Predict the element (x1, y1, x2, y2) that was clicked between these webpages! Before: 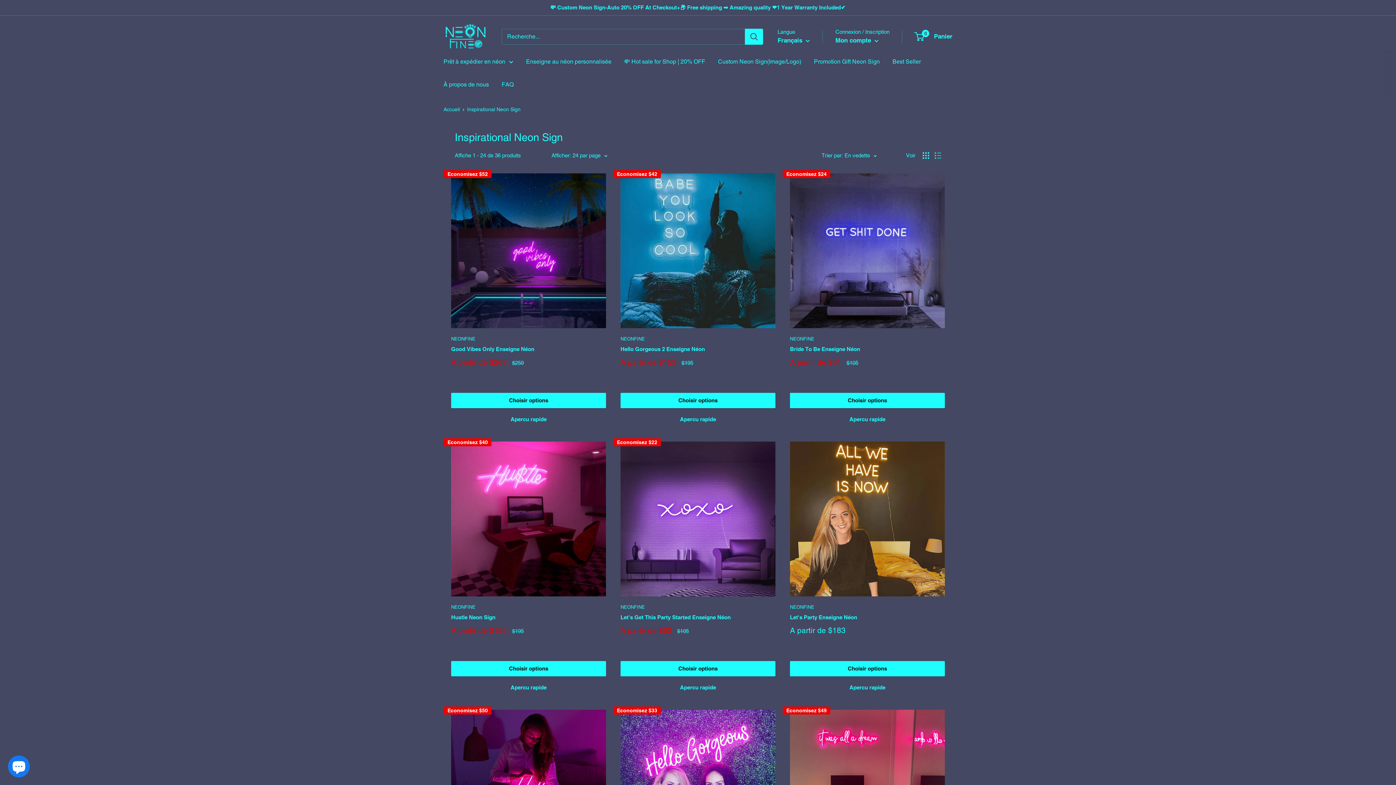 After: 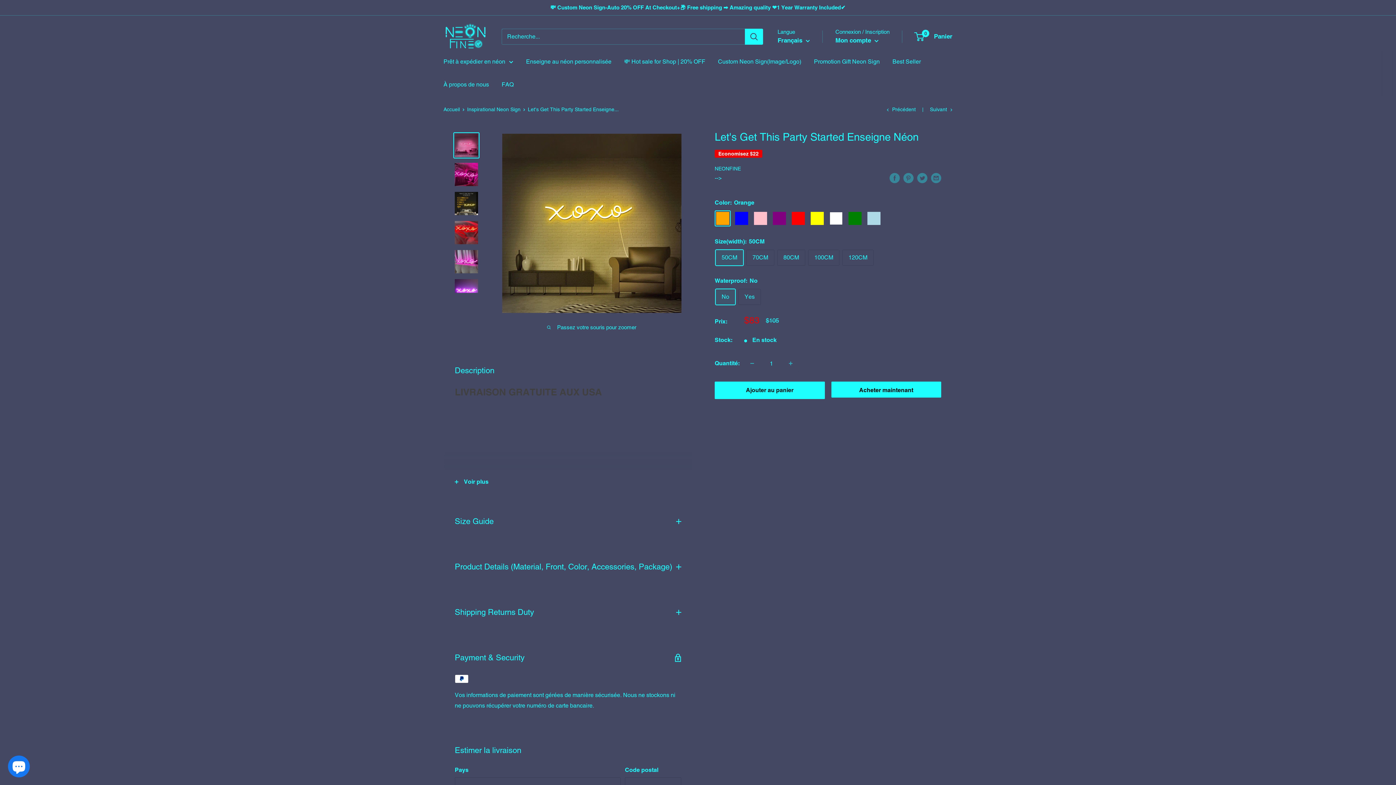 Action: label: Let's Get This Party Started Enseigne Néon bbox: (620, 613, 775, 621)